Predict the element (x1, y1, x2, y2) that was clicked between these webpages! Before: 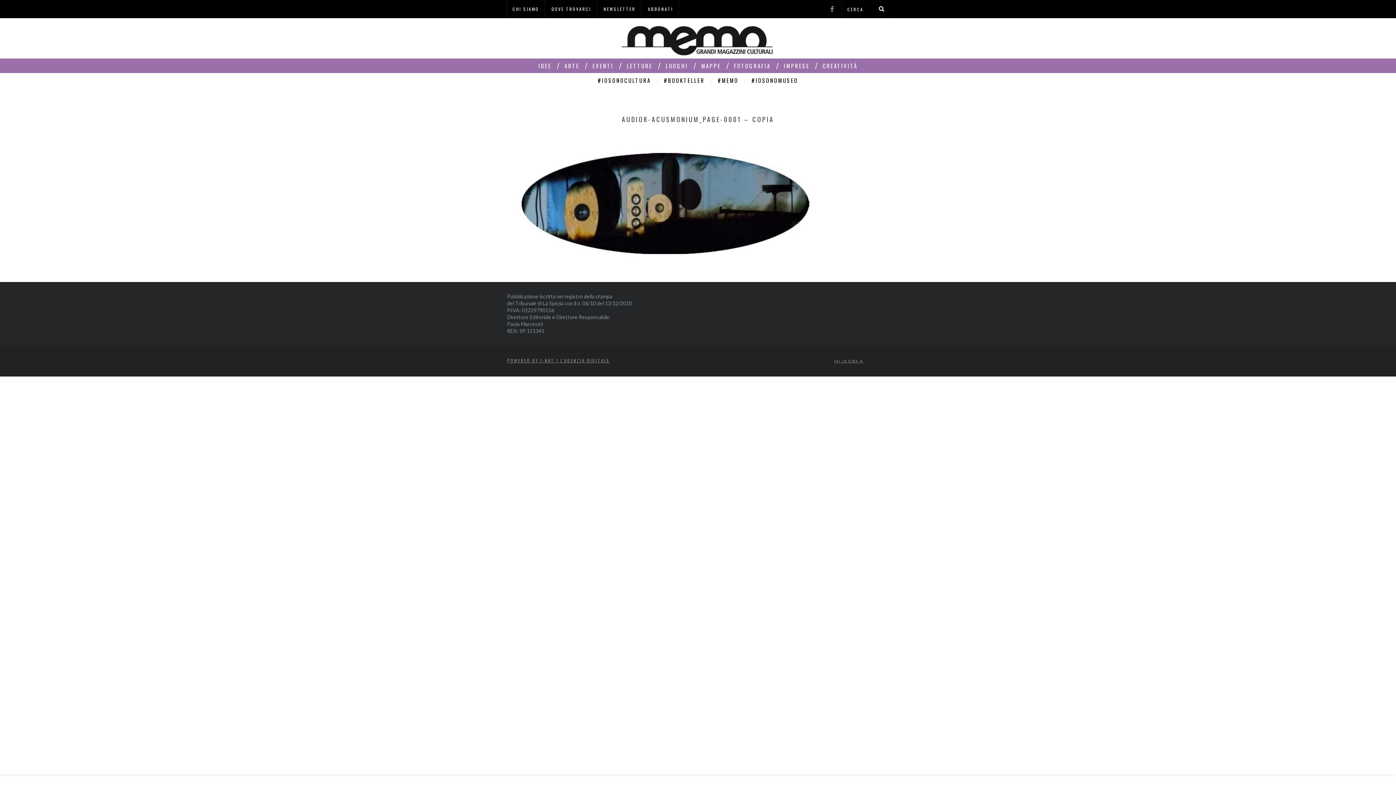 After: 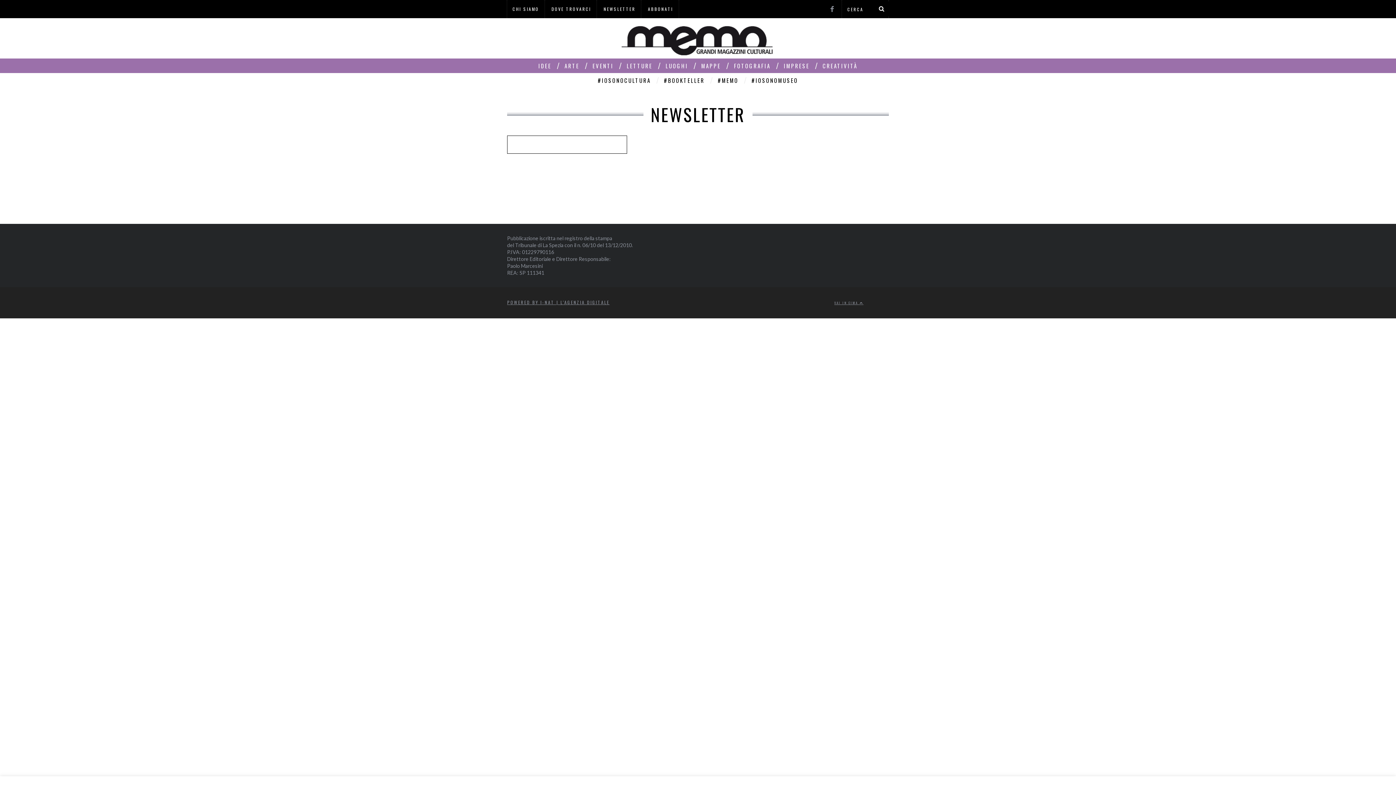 Action: label: NEWSLETTER bbox: (598, 1, 641, 16)